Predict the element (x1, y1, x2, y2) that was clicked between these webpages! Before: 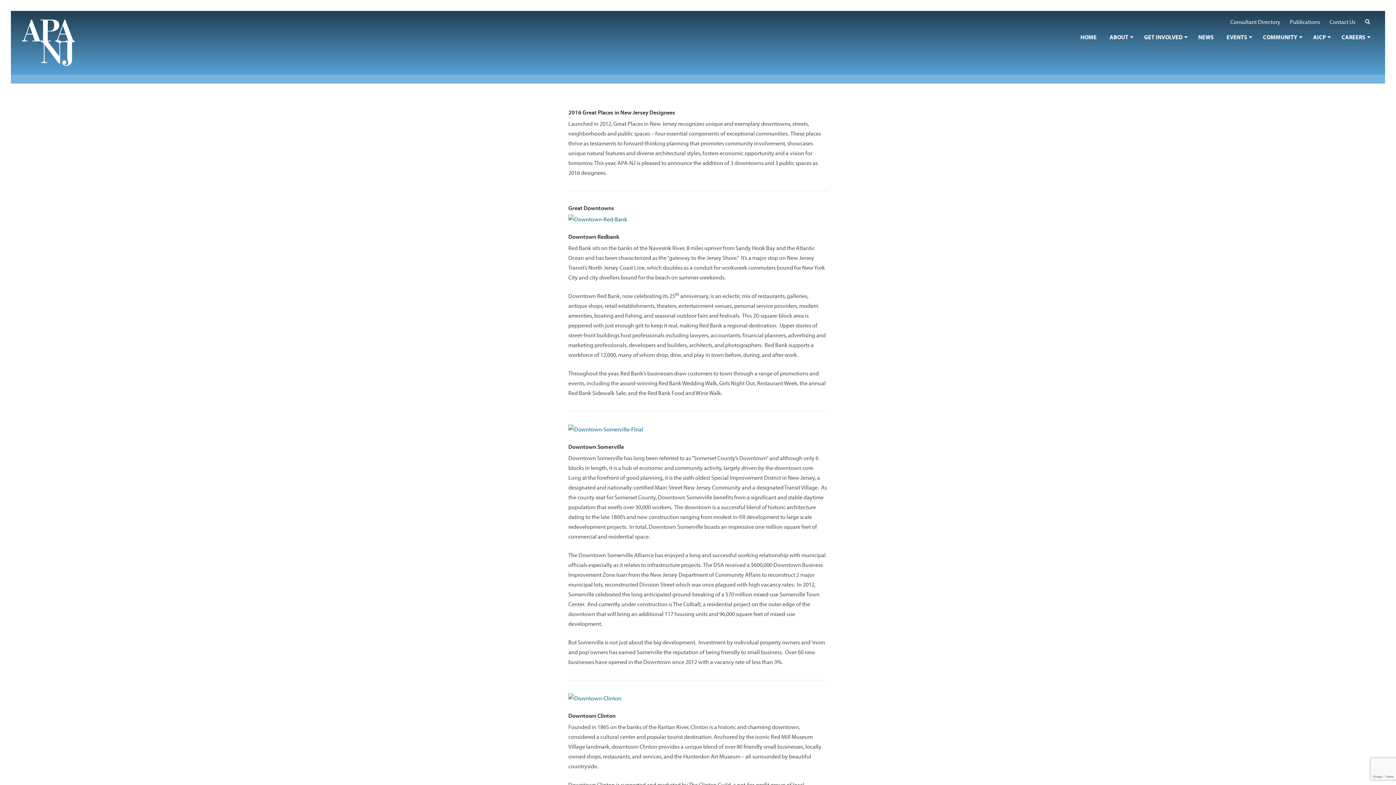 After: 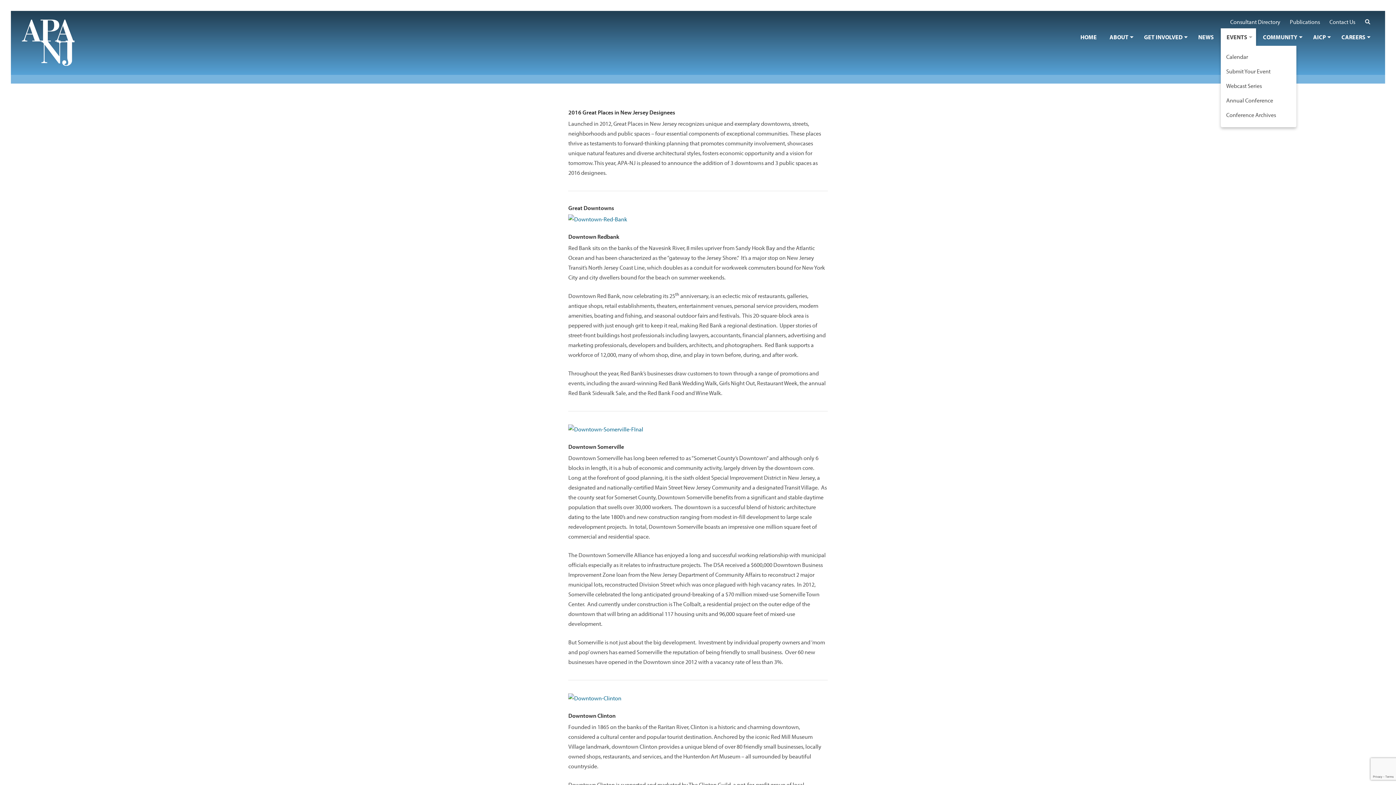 Action: label: EVENTS bbox: (1221, 28, 1256, 45)